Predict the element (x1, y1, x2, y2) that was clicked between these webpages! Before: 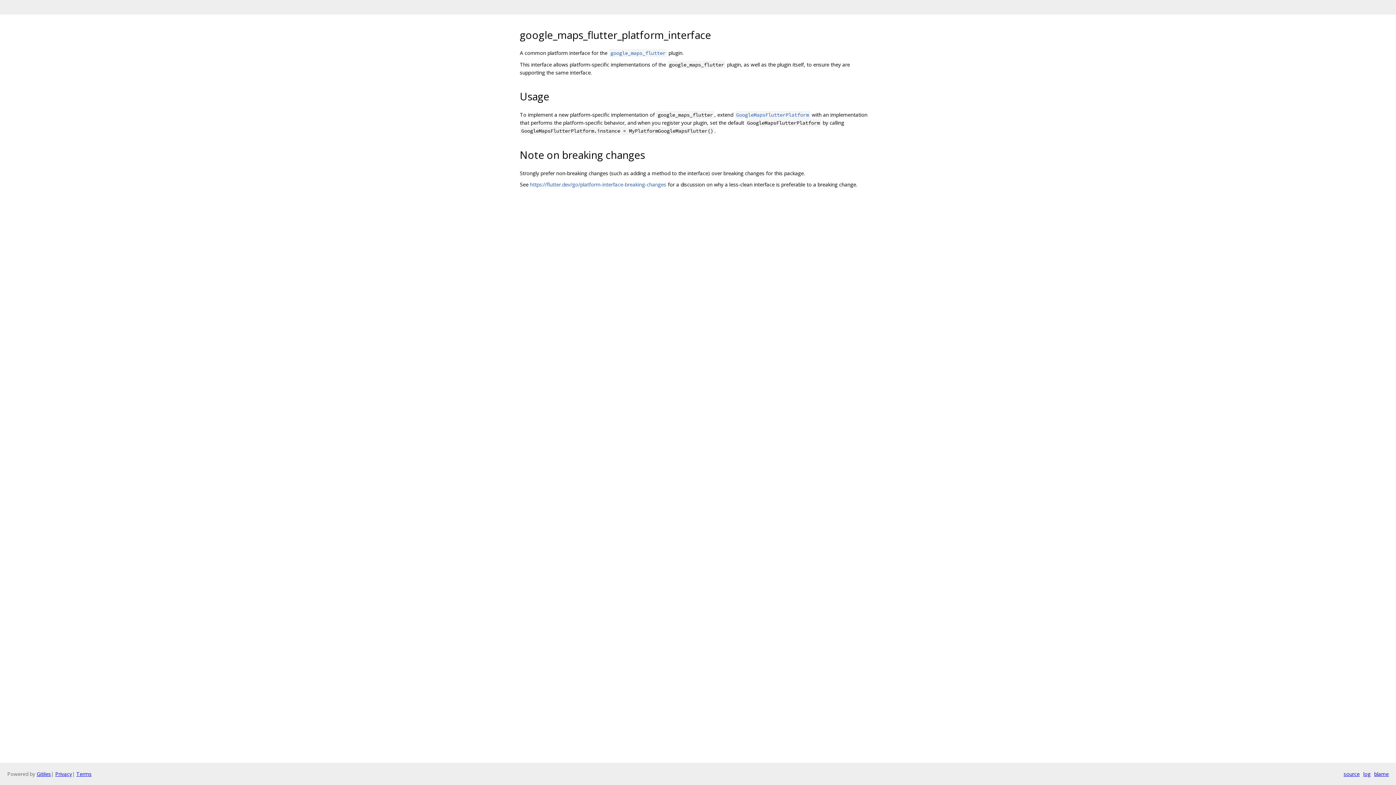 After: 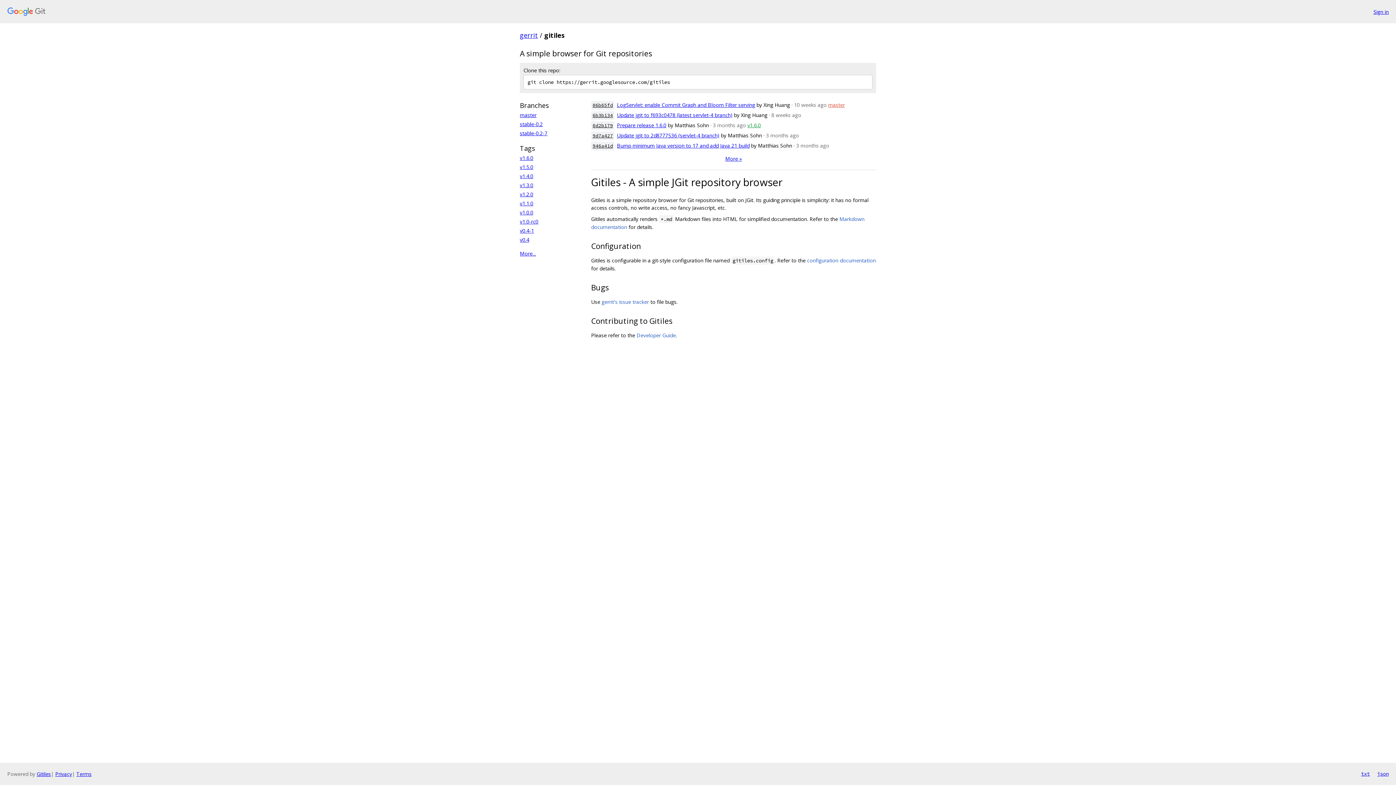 Action: bbox: (36, 770, 50, 777) label: Gitiles